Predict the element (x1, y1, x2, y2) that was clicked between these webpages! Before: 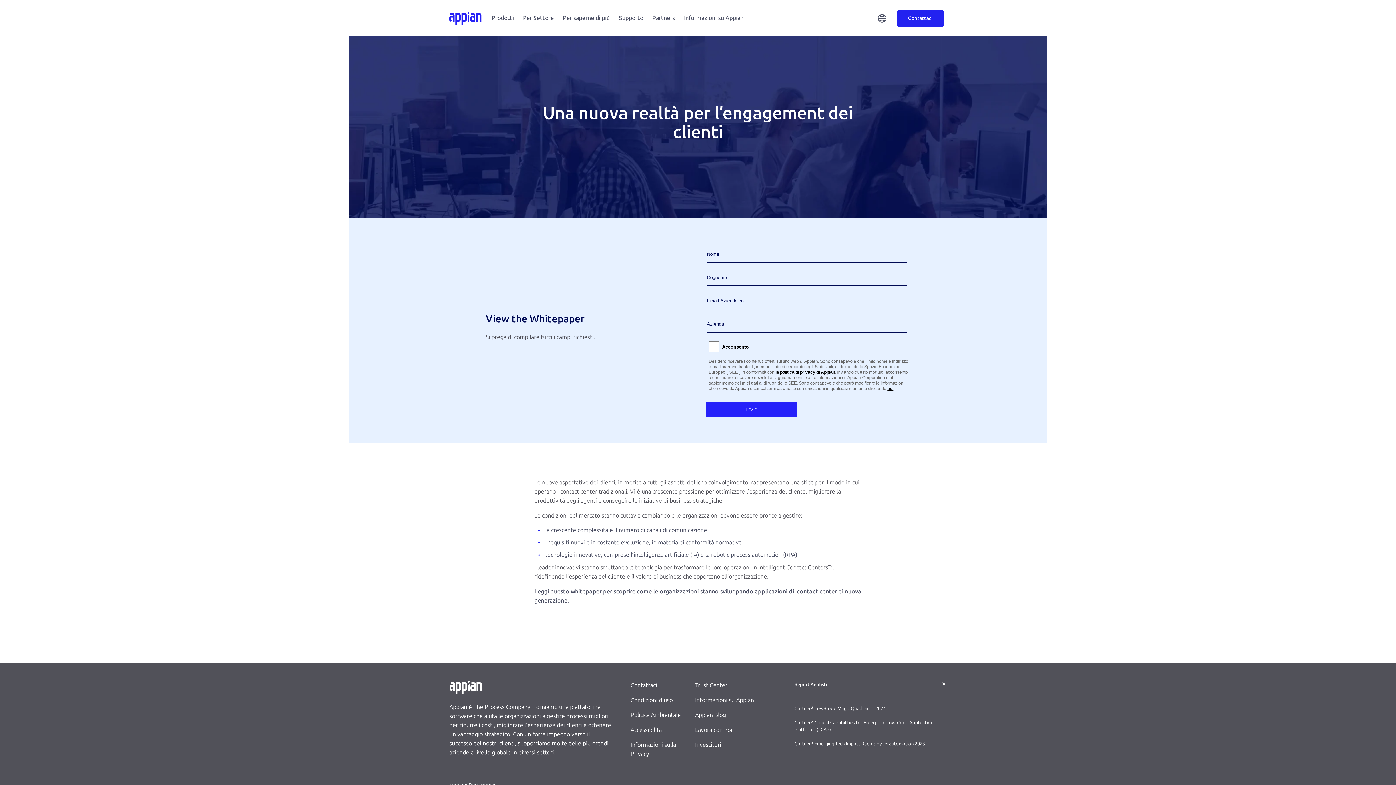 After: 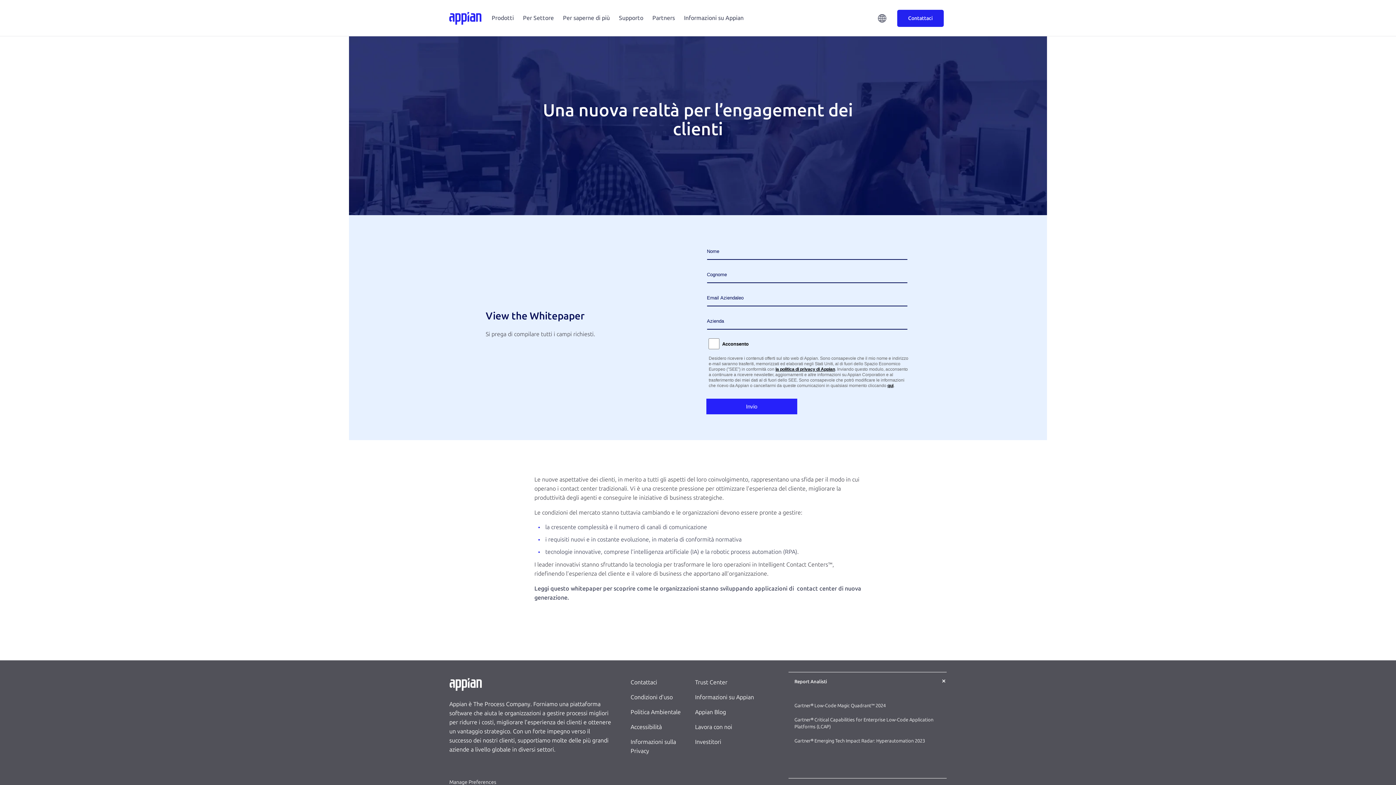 Action: label: Manage Preferences bbox: (449, 781, 496, 788)